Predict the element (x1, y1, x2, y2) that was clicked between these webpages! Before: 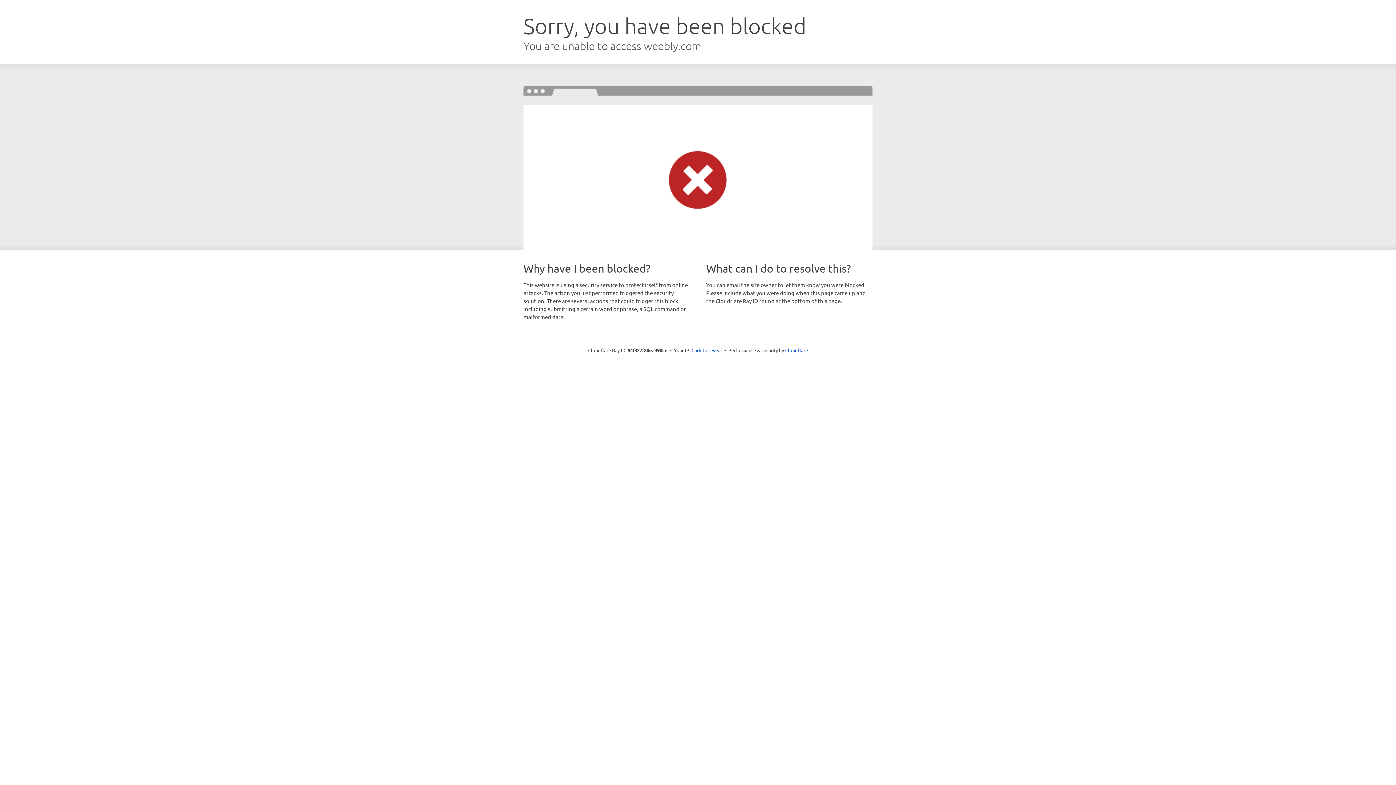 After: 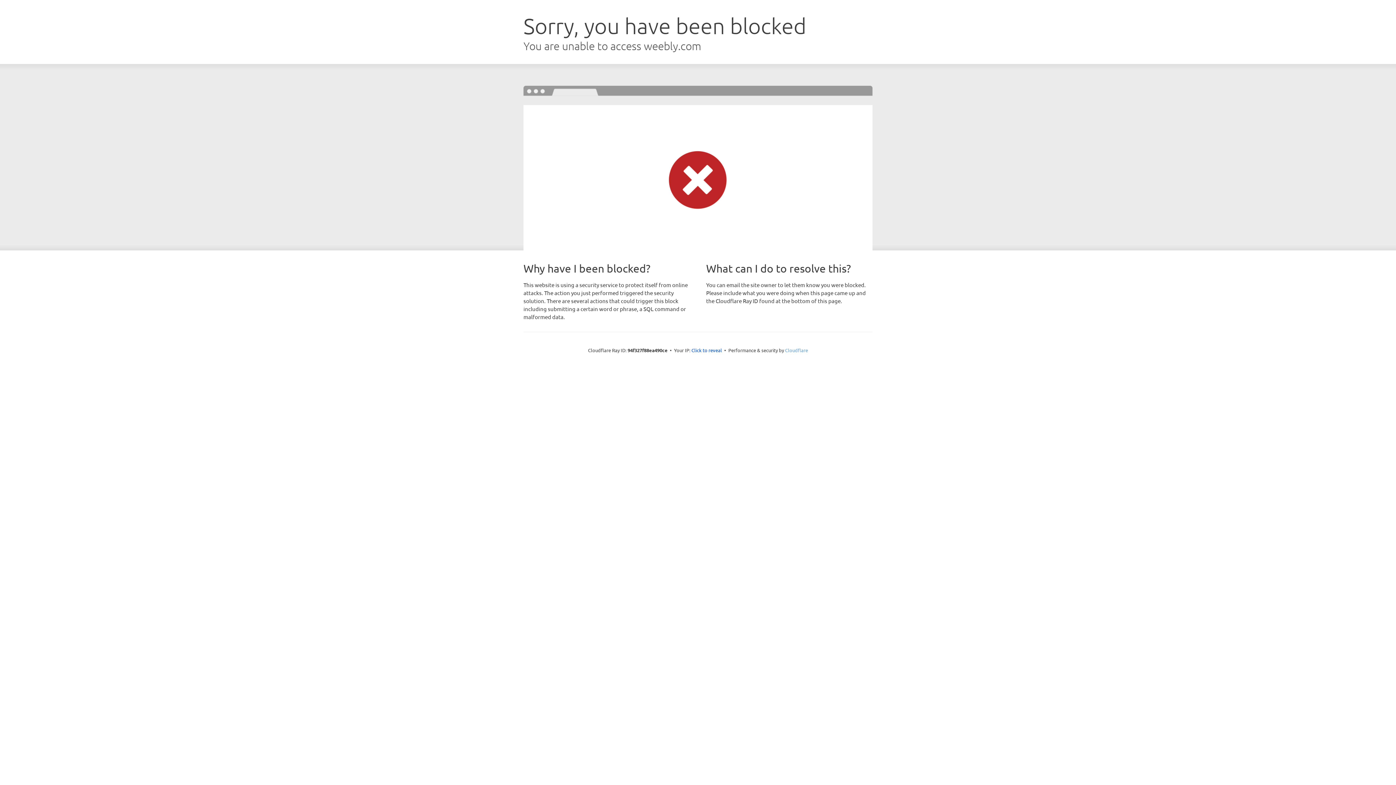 Action: label: Cloudflare bbox: (785, 347, 808, 353)